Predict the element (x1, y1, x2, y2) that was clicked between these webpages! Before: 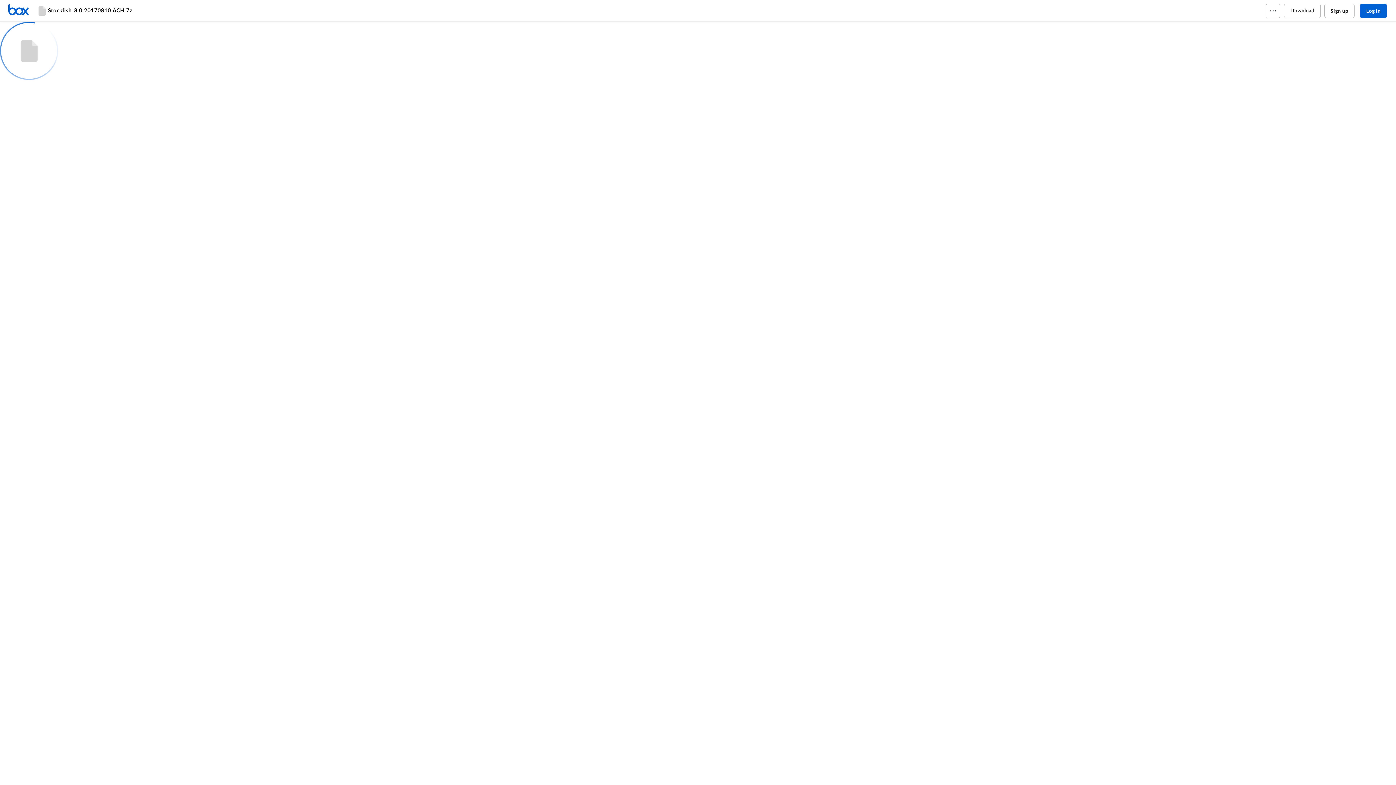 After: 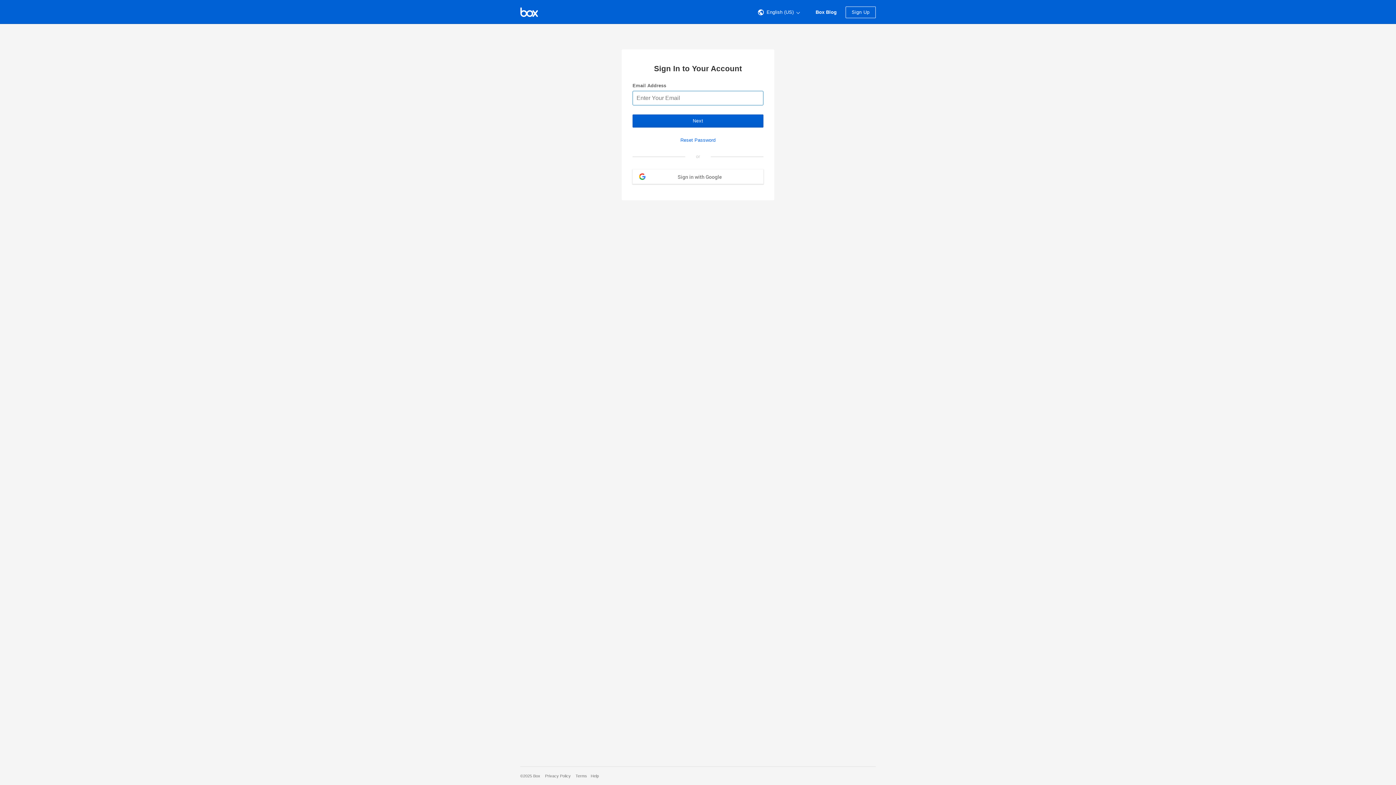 Action: label: Home bbox: (7, 3, 36, 17)